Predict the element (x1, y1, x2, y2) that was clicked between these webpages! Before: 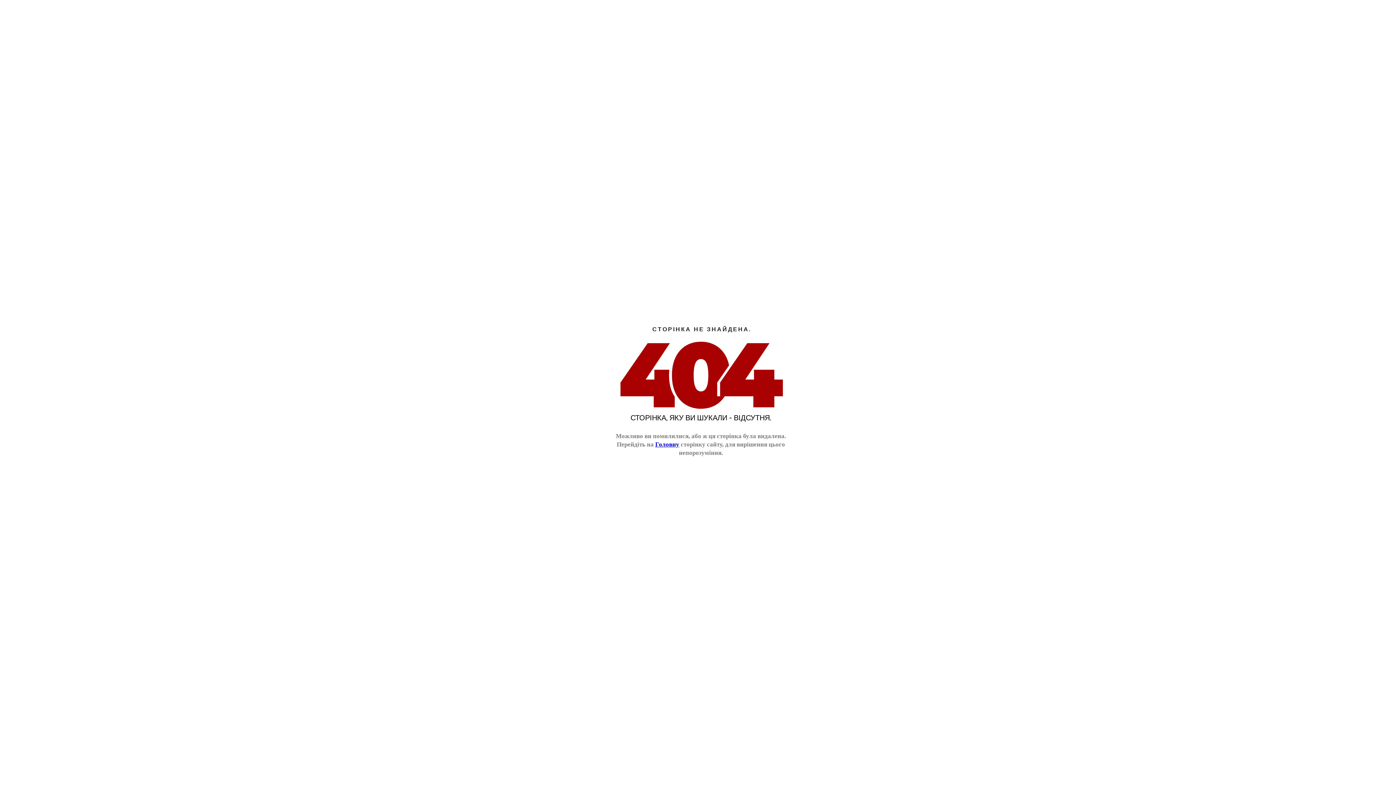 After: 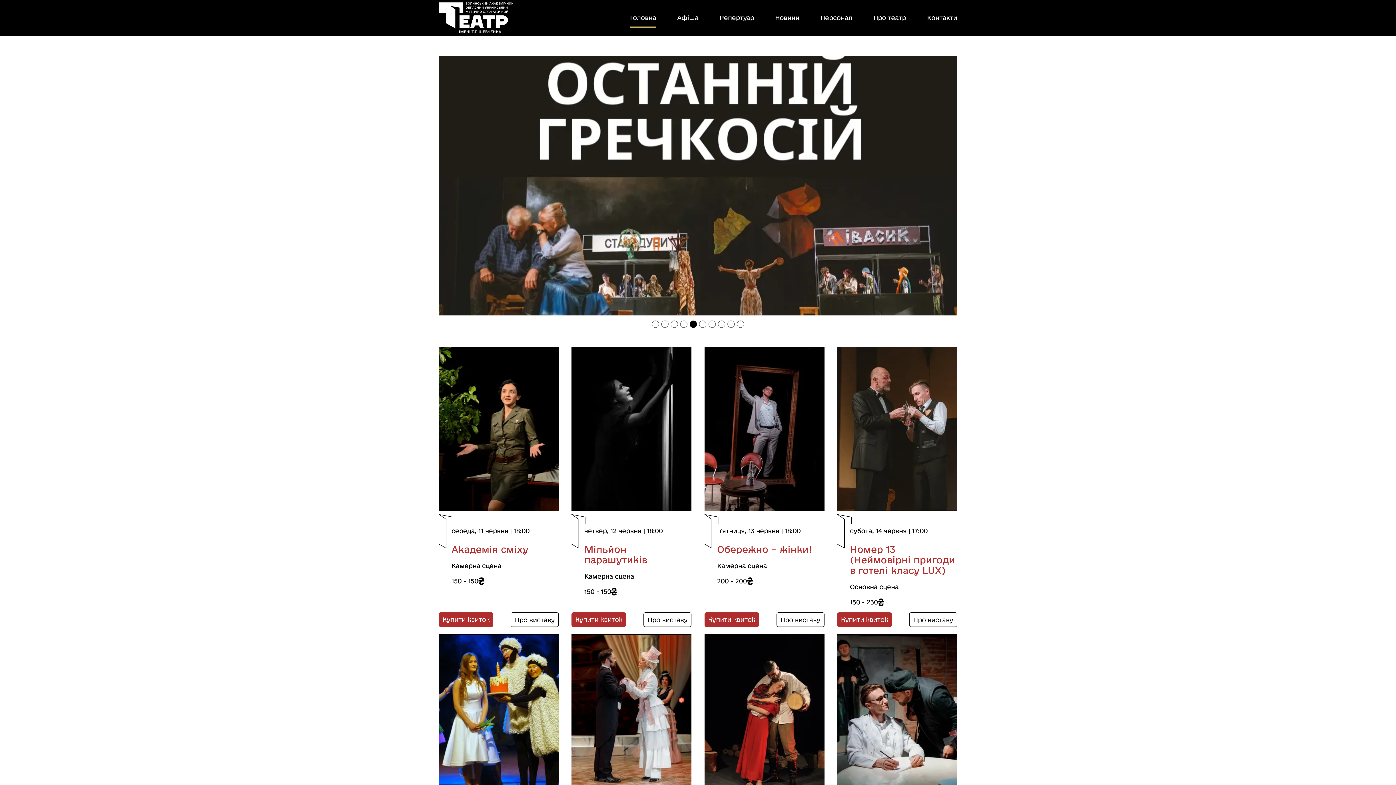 Action: label: Головну bbox: (655, 441, 679, 448)